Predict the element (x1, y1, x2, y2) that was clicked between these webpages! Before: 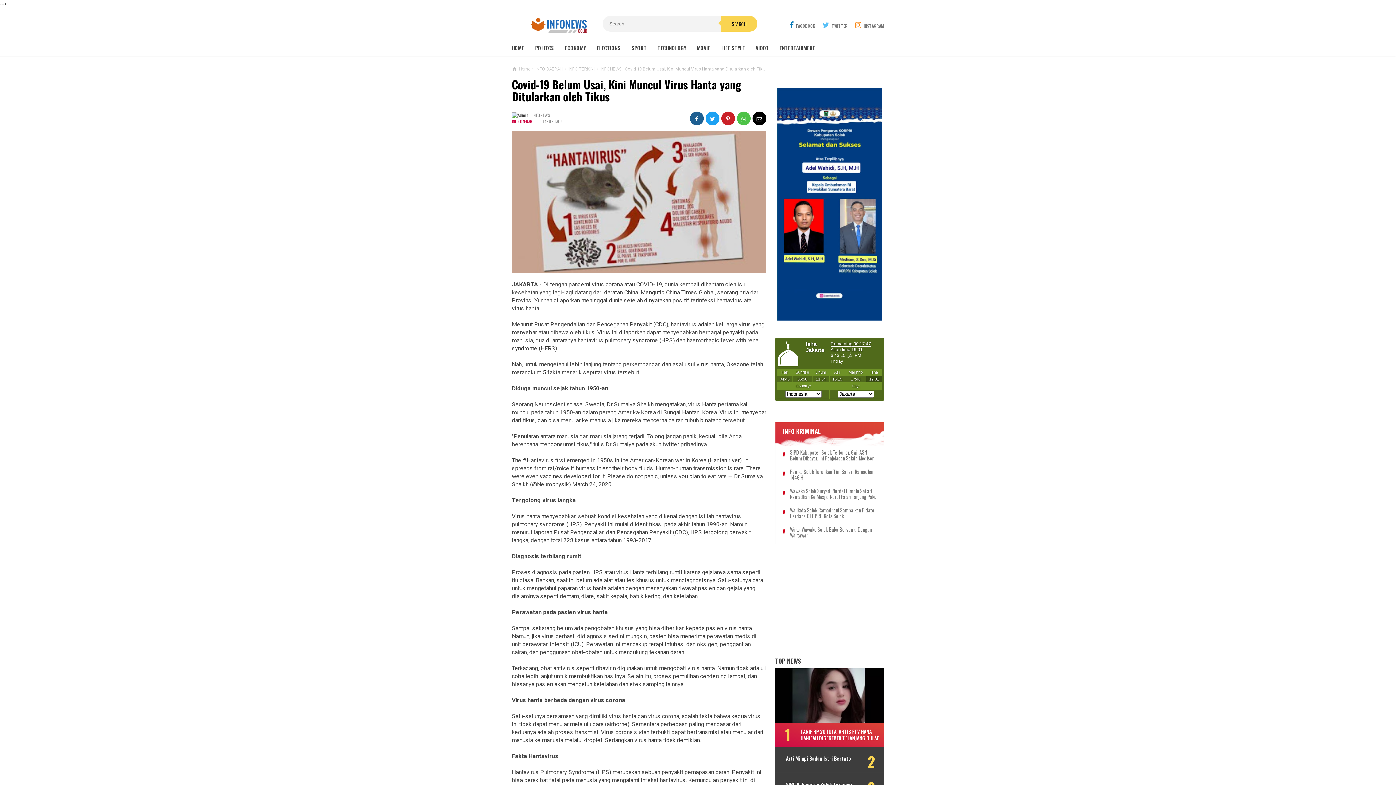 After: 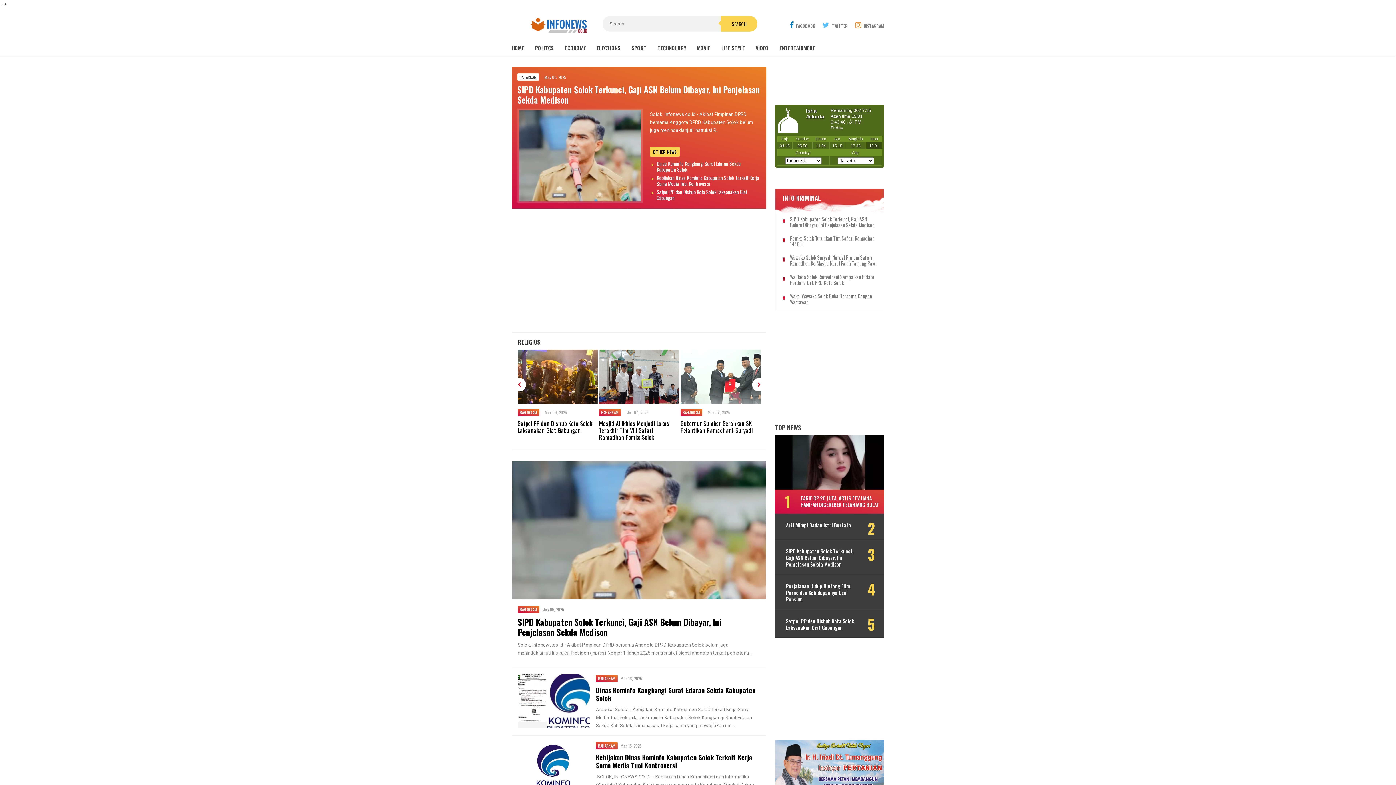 Action: bbox: (596, 40, 631, 55) label: ELECTIONS